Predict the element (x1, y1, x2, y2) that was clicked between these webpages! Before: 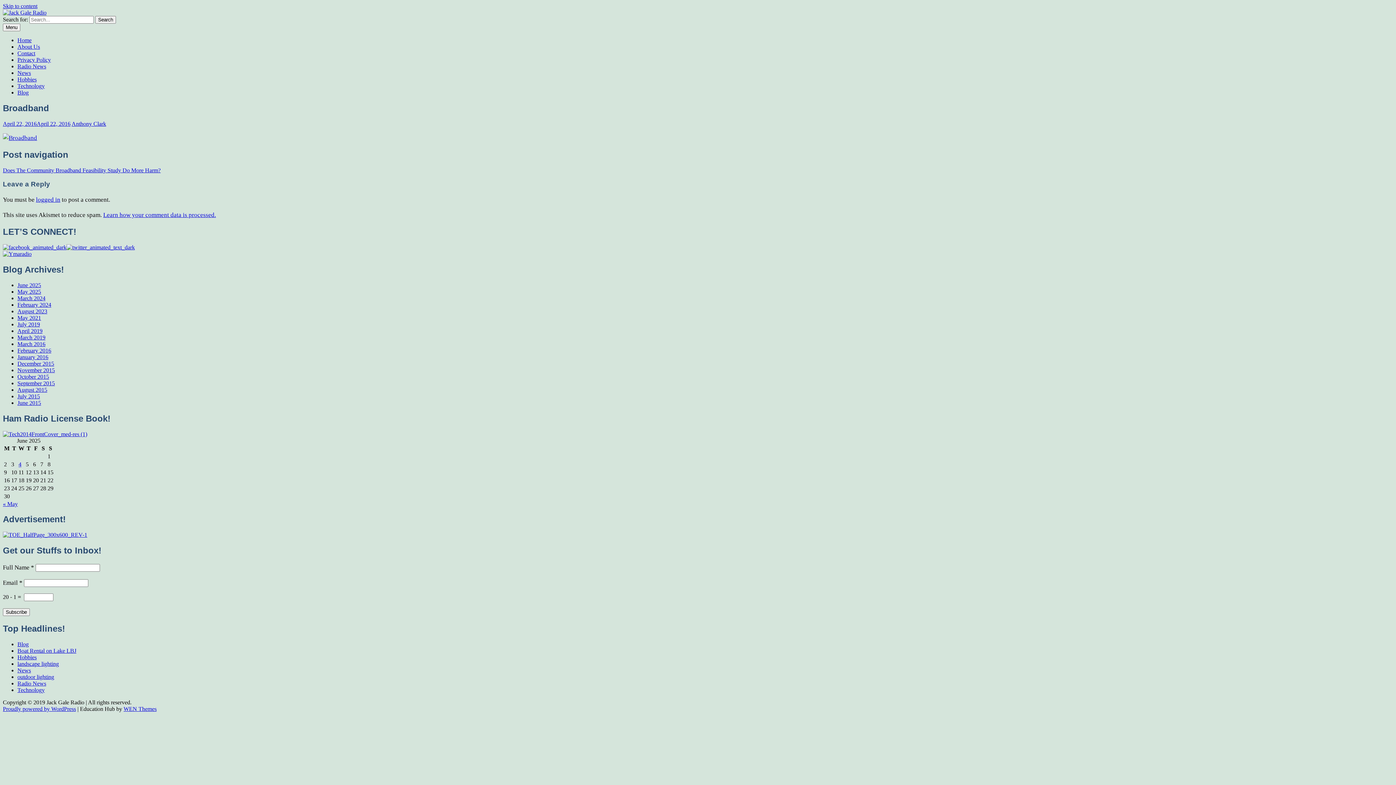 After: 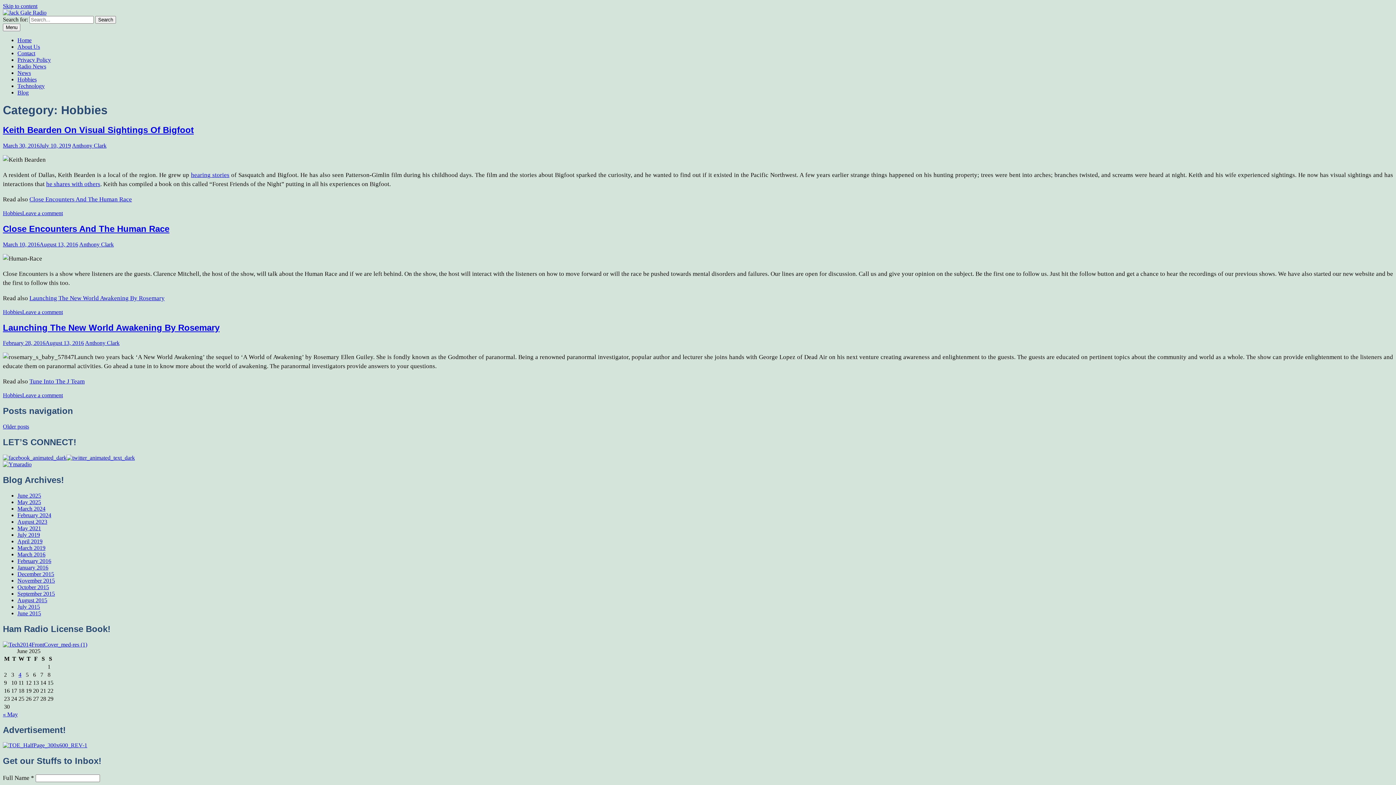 Action: label: Hobbies bbox: (17, 654, 36, 660)